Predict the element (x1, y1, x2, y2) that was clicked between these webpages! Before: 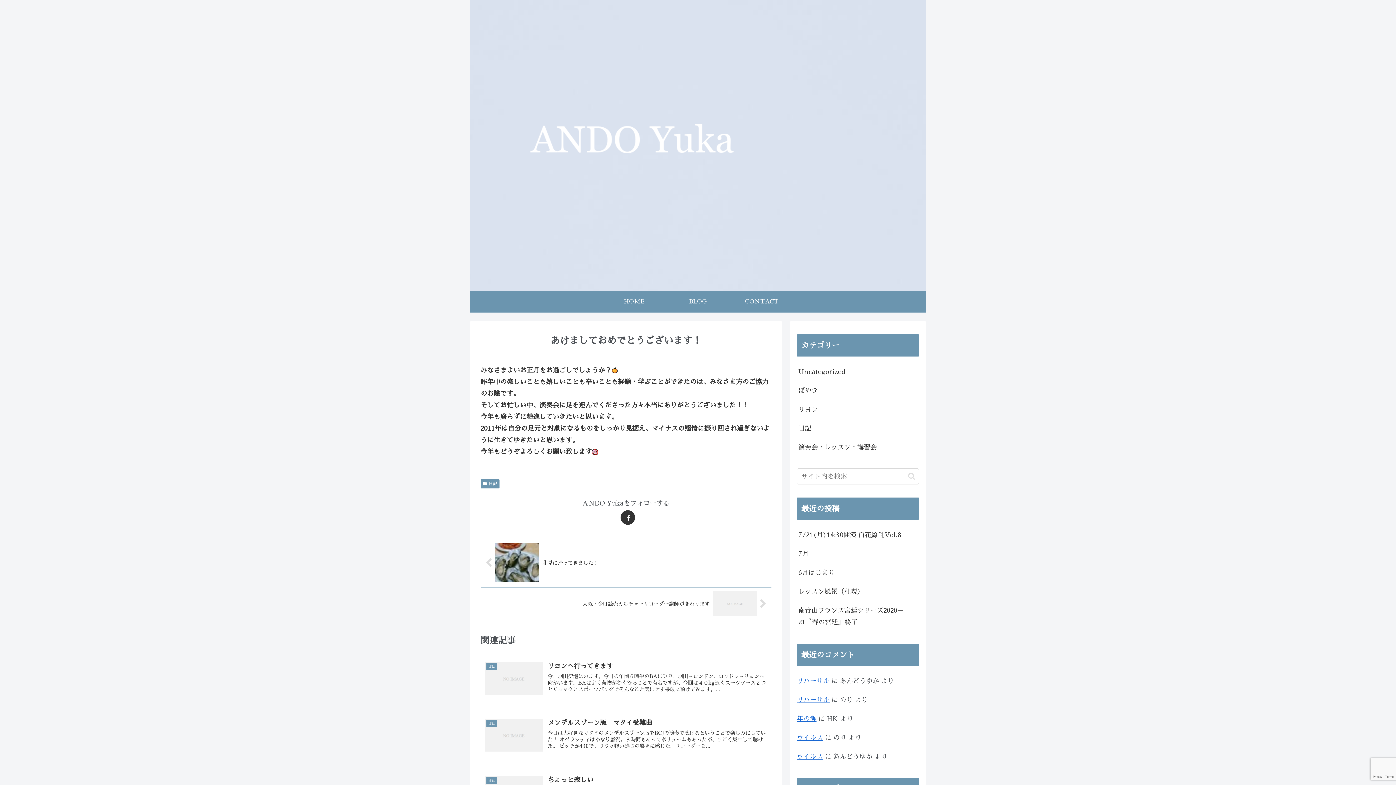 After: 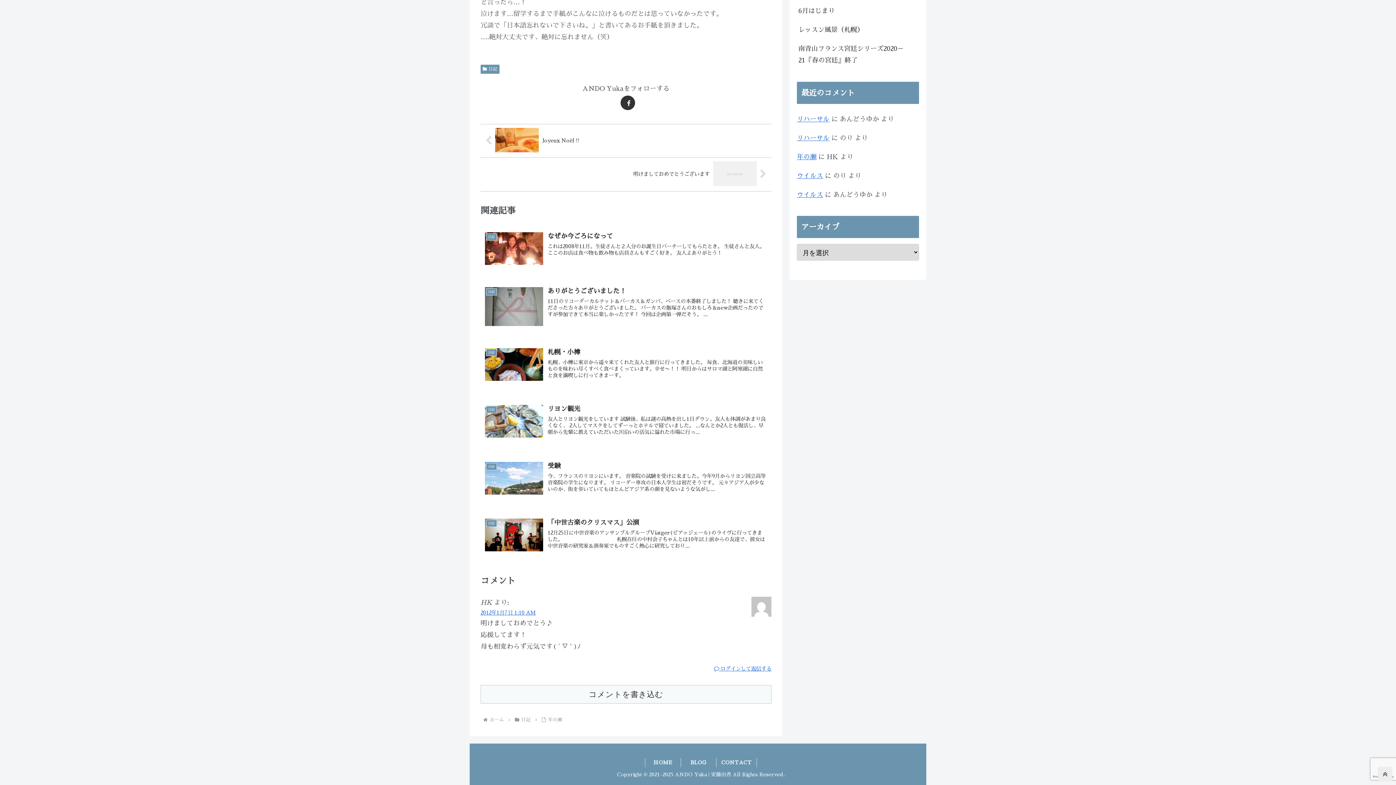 Action: bbox: (797, 715, 816, 722) label: 年の瀬